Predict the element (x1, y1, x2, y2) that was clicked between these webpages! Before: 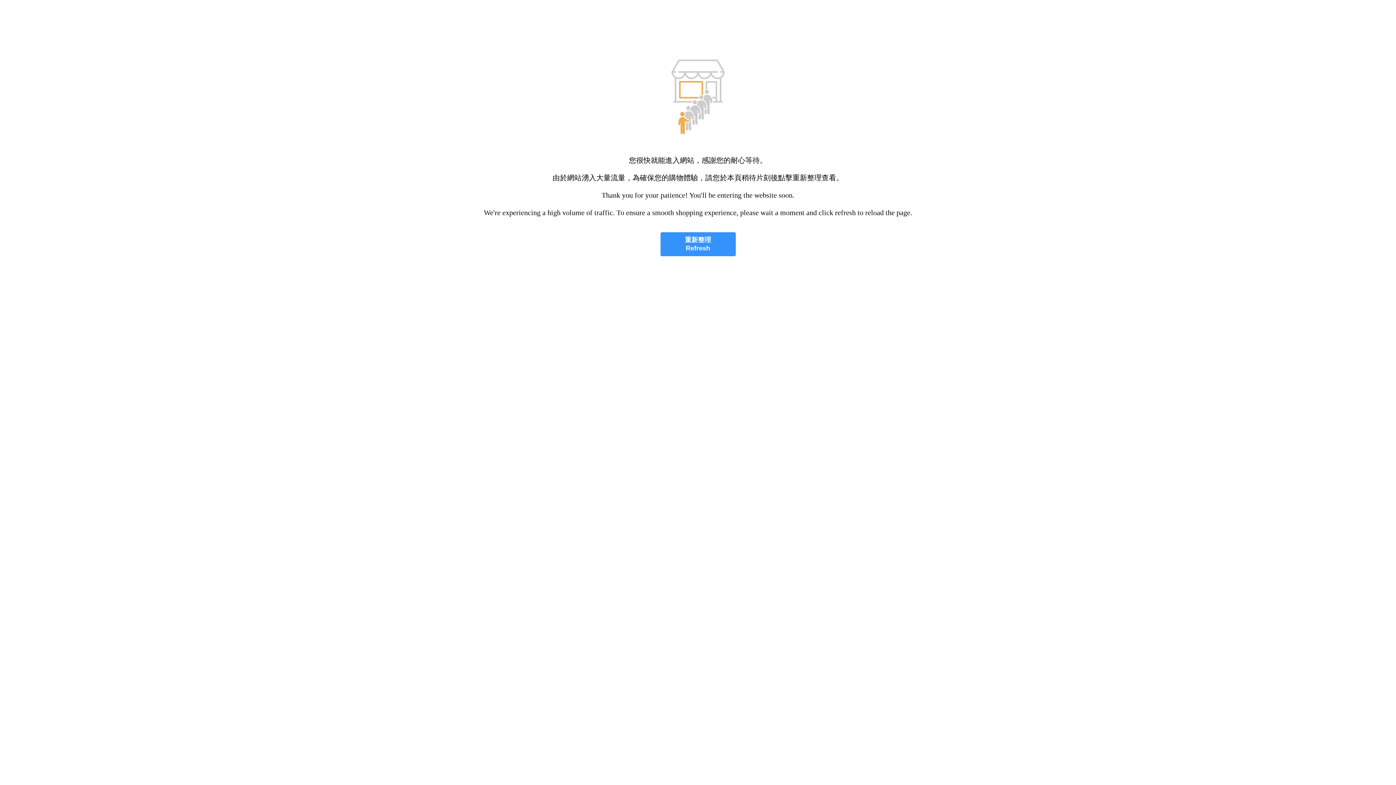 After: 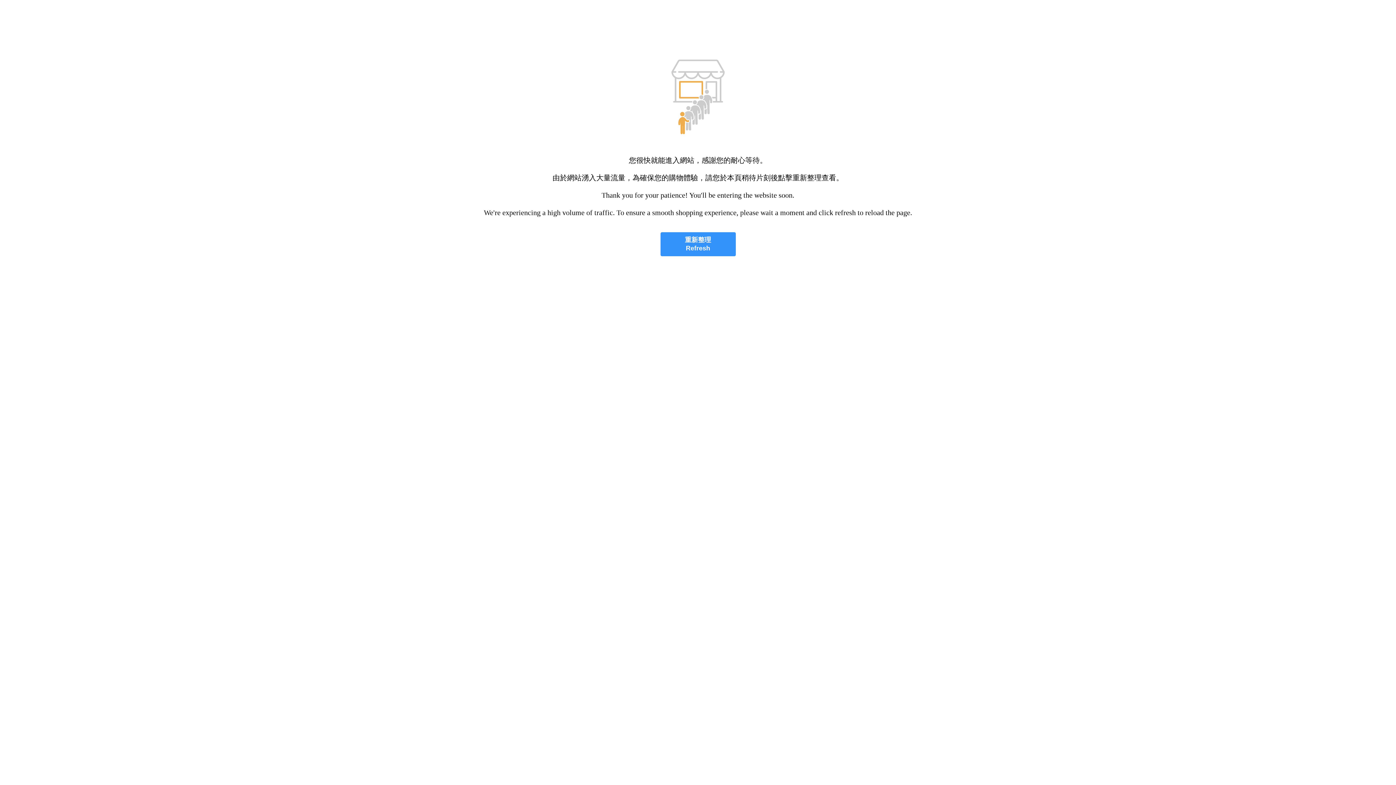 Action: bbox: (660, 232, 735, 256) label: 重新整理
Refresh